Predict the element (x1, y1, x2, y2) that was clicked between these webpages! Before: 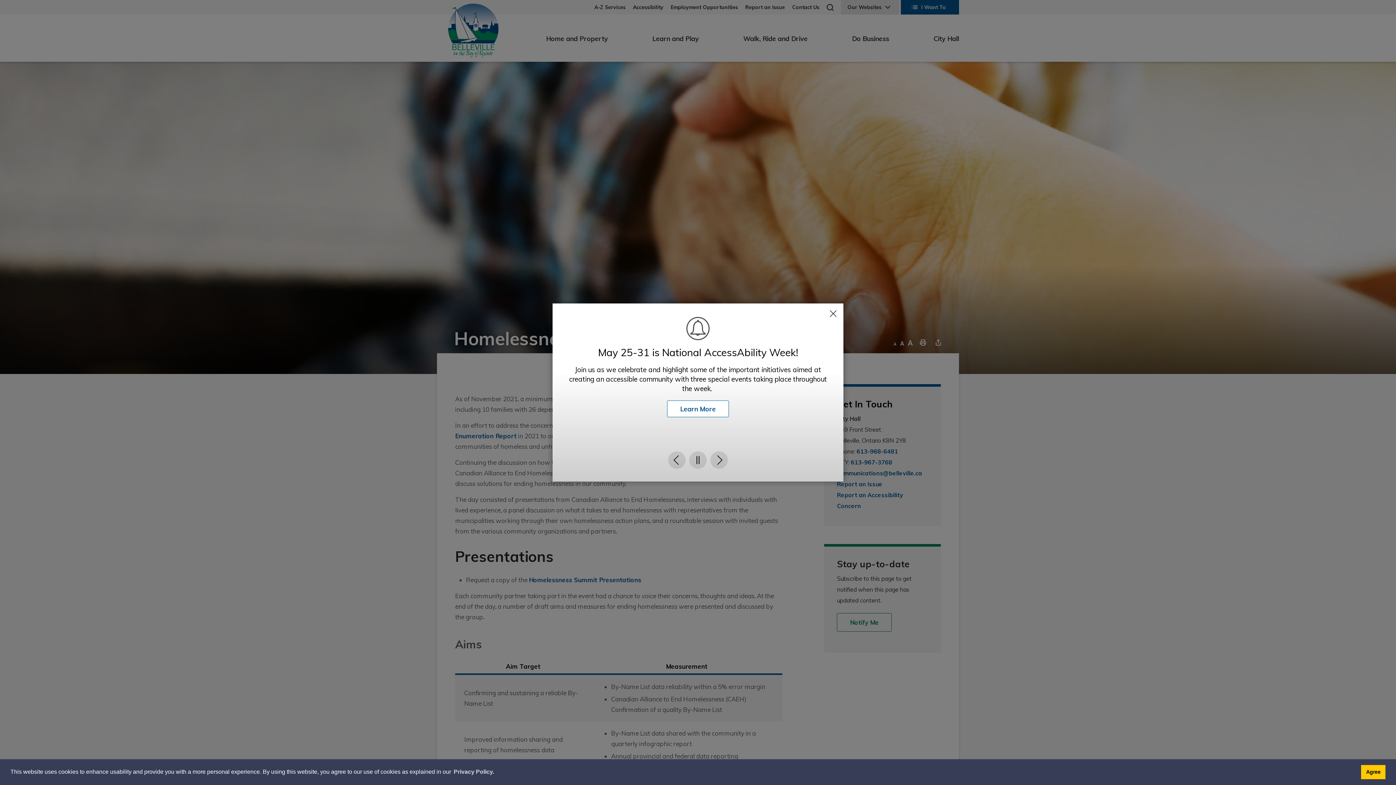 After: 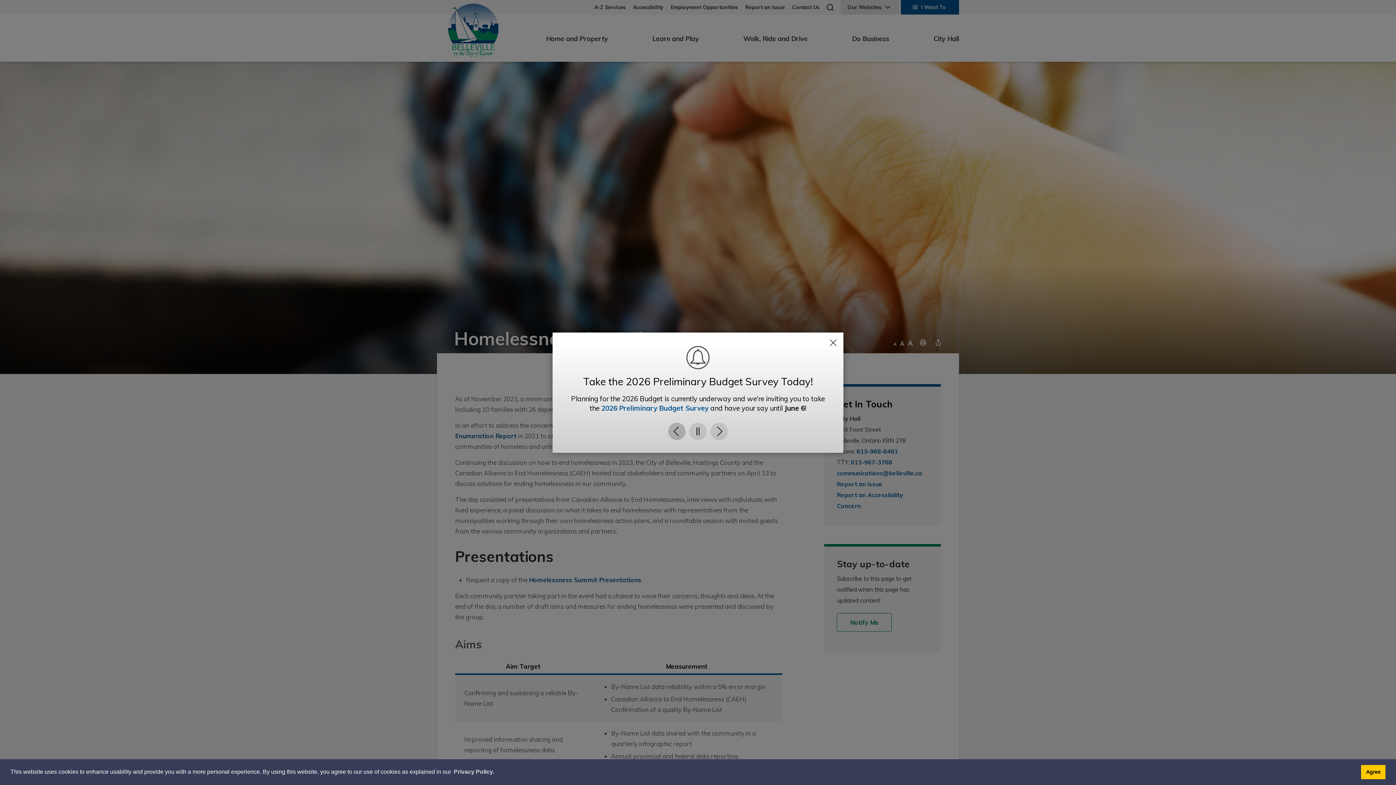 Action: label: Previous bbox: (668, 451, 685, 469)